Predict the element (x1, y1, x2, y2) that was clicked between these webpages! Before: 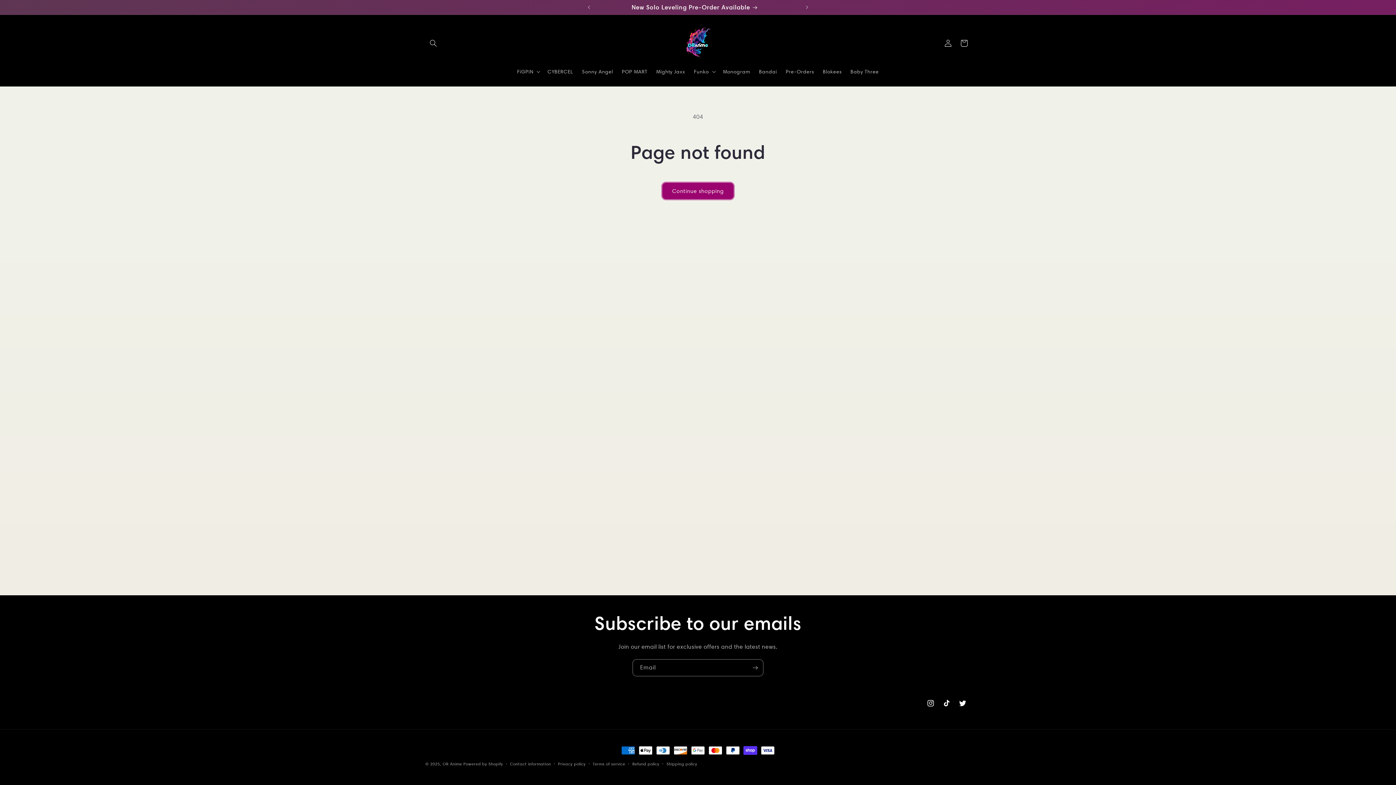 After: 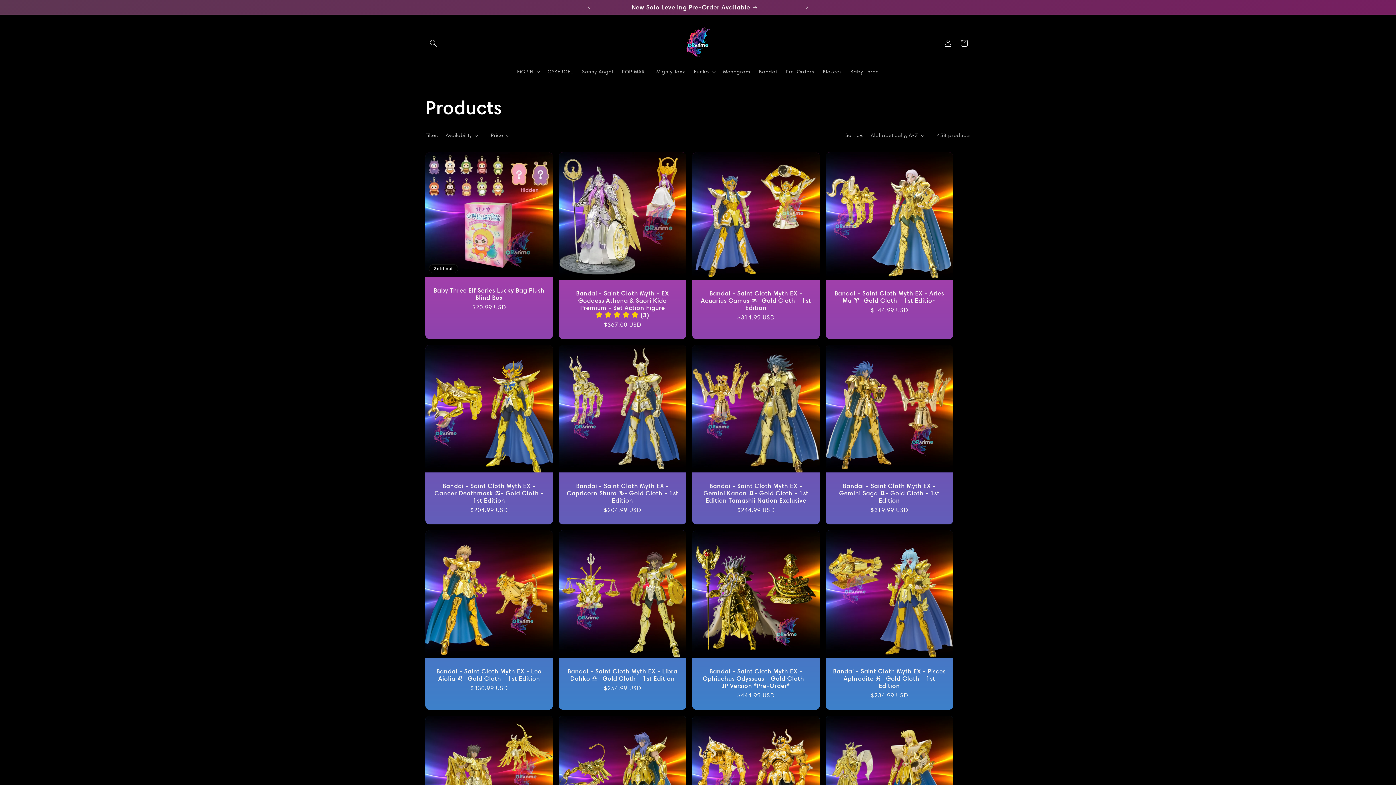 Action: bbox: (661, 181, 734, 200) label: Continue shopping